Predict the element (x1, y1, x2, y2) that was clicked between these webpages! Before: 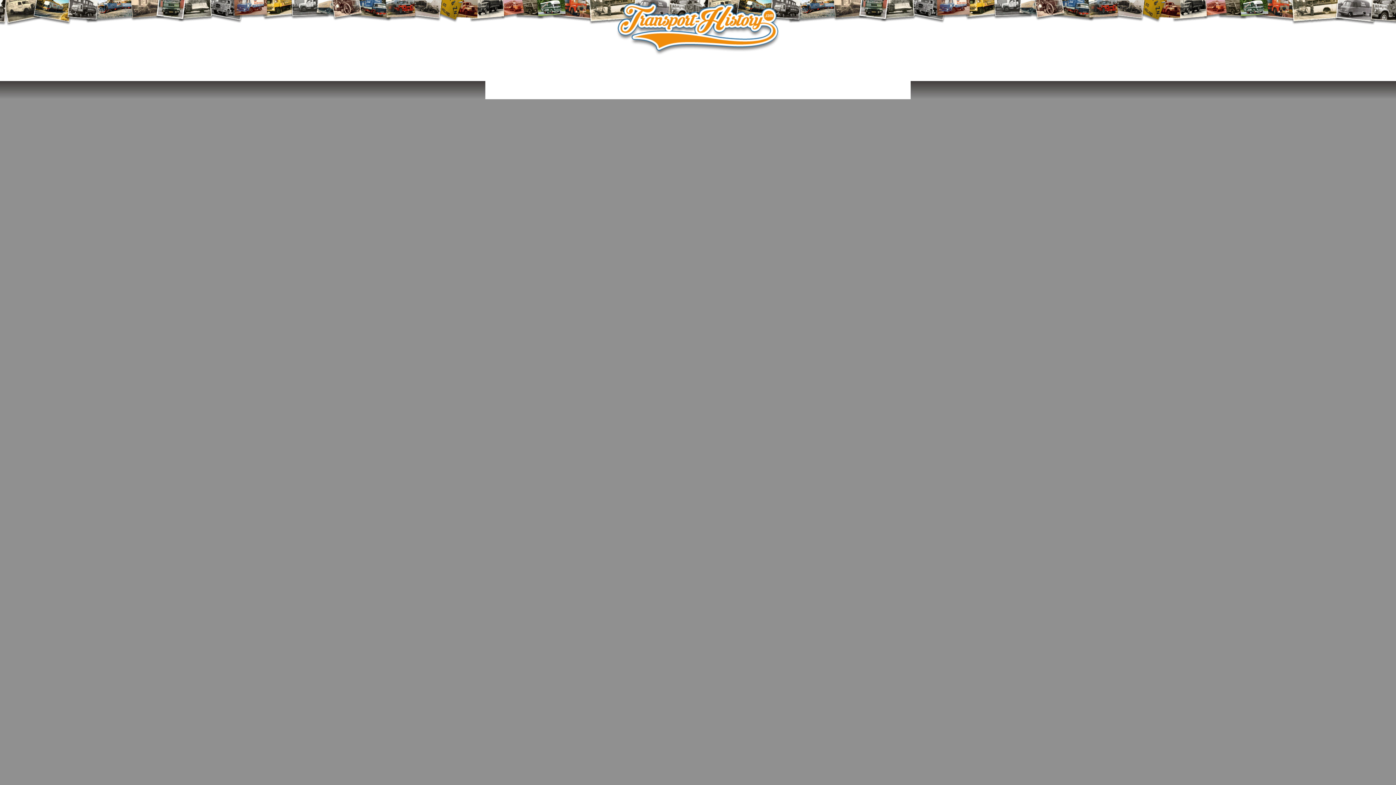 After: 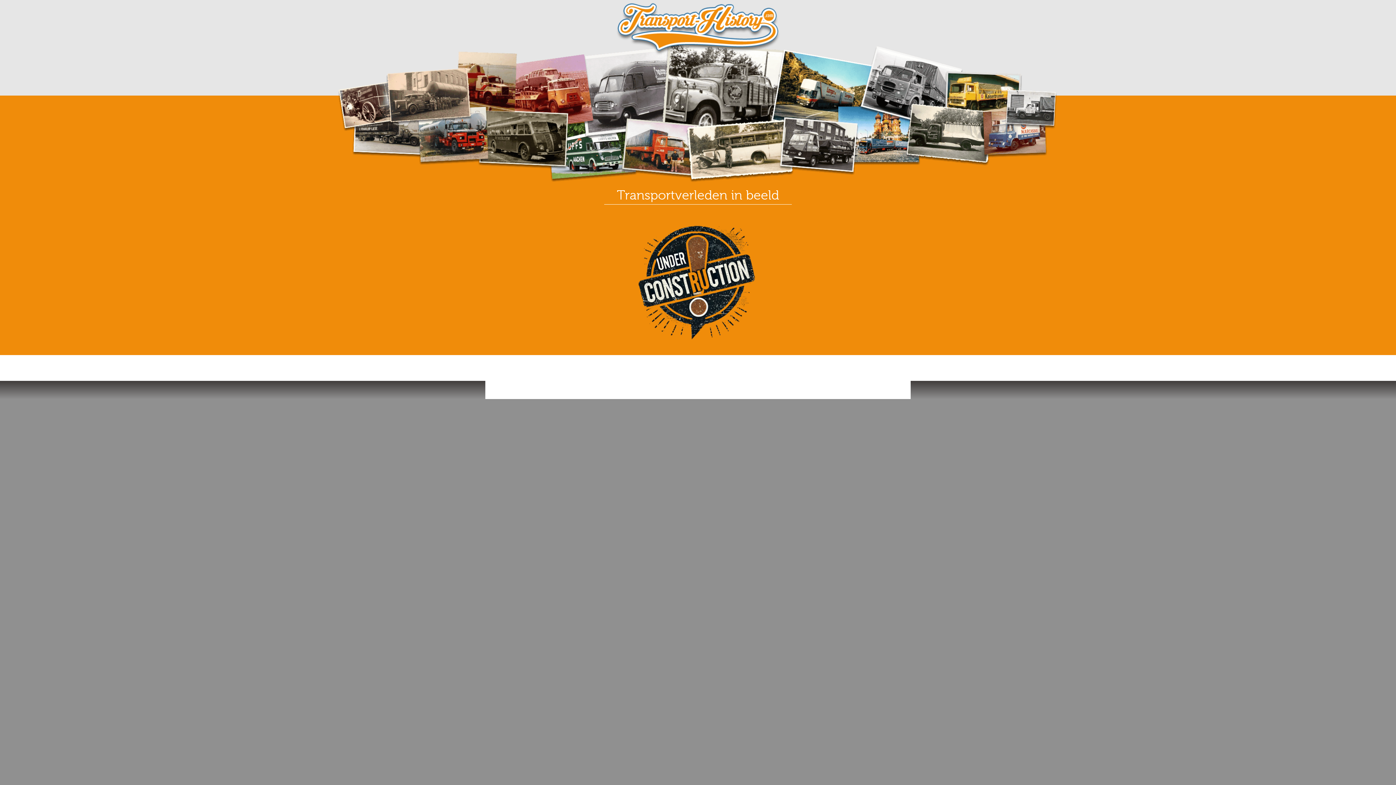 Action: bbox: (616, 26, 780, 32)